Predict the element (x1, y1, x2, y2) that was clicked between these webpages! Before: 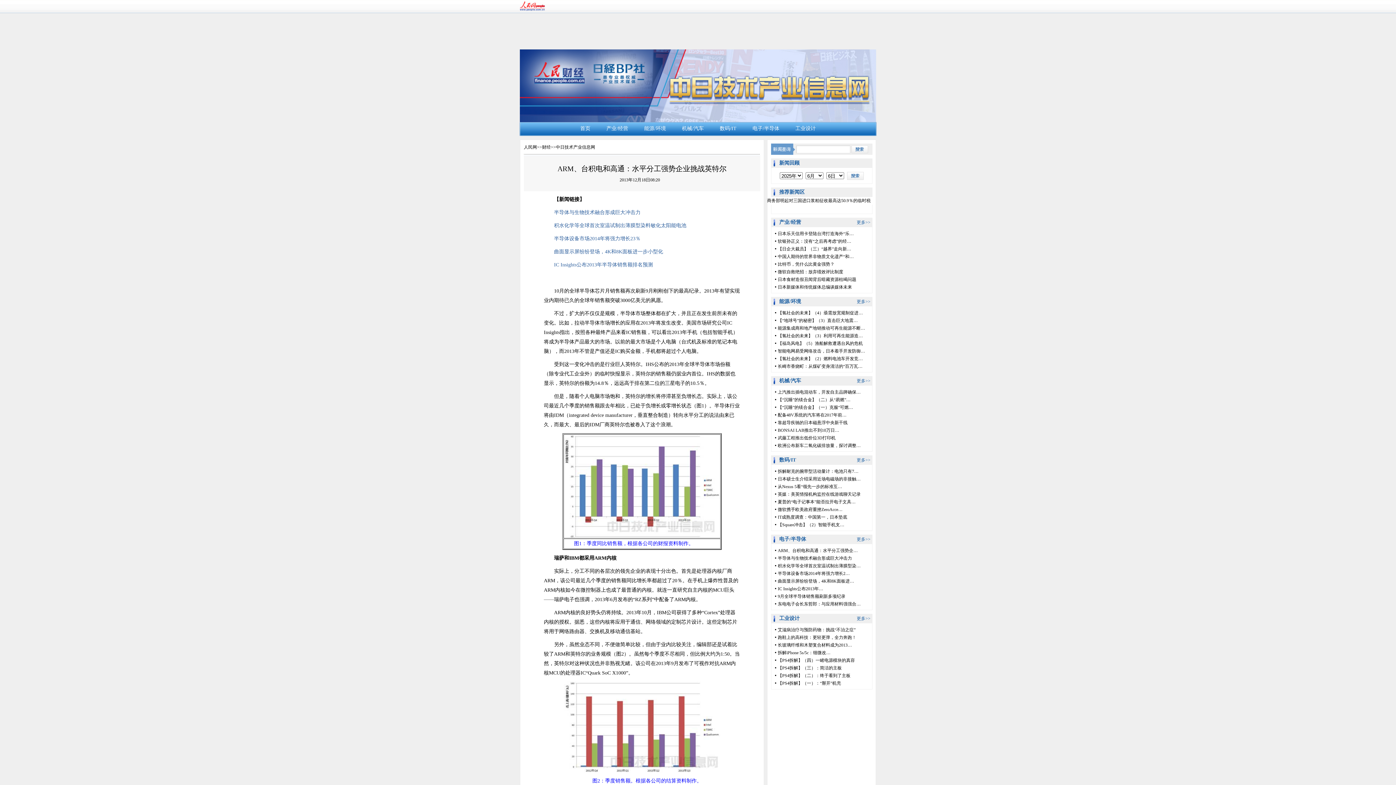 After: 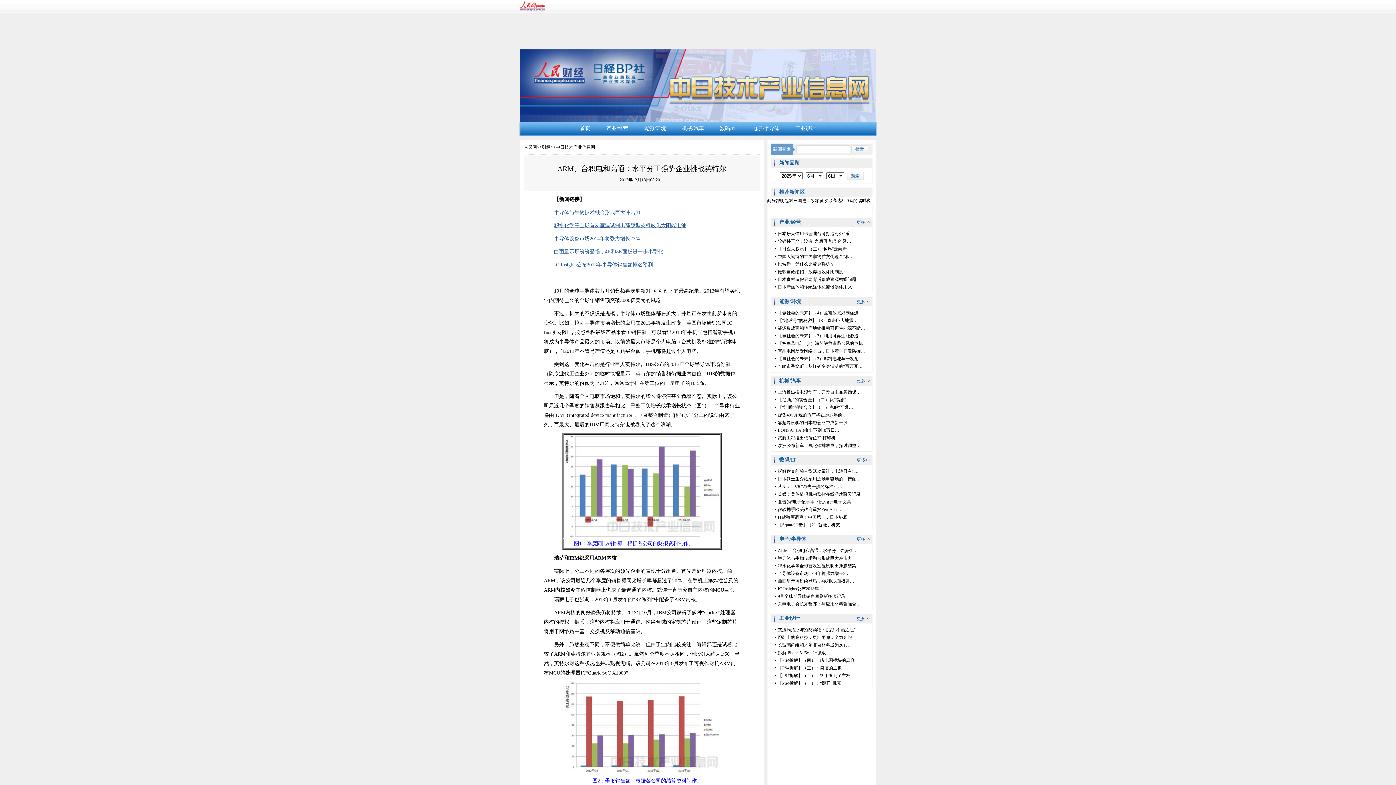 Action: bbox: (554, 222, 686, 228) label: 积水化学等全球首次室温试制出薄膜型染料敏化太阳能电池